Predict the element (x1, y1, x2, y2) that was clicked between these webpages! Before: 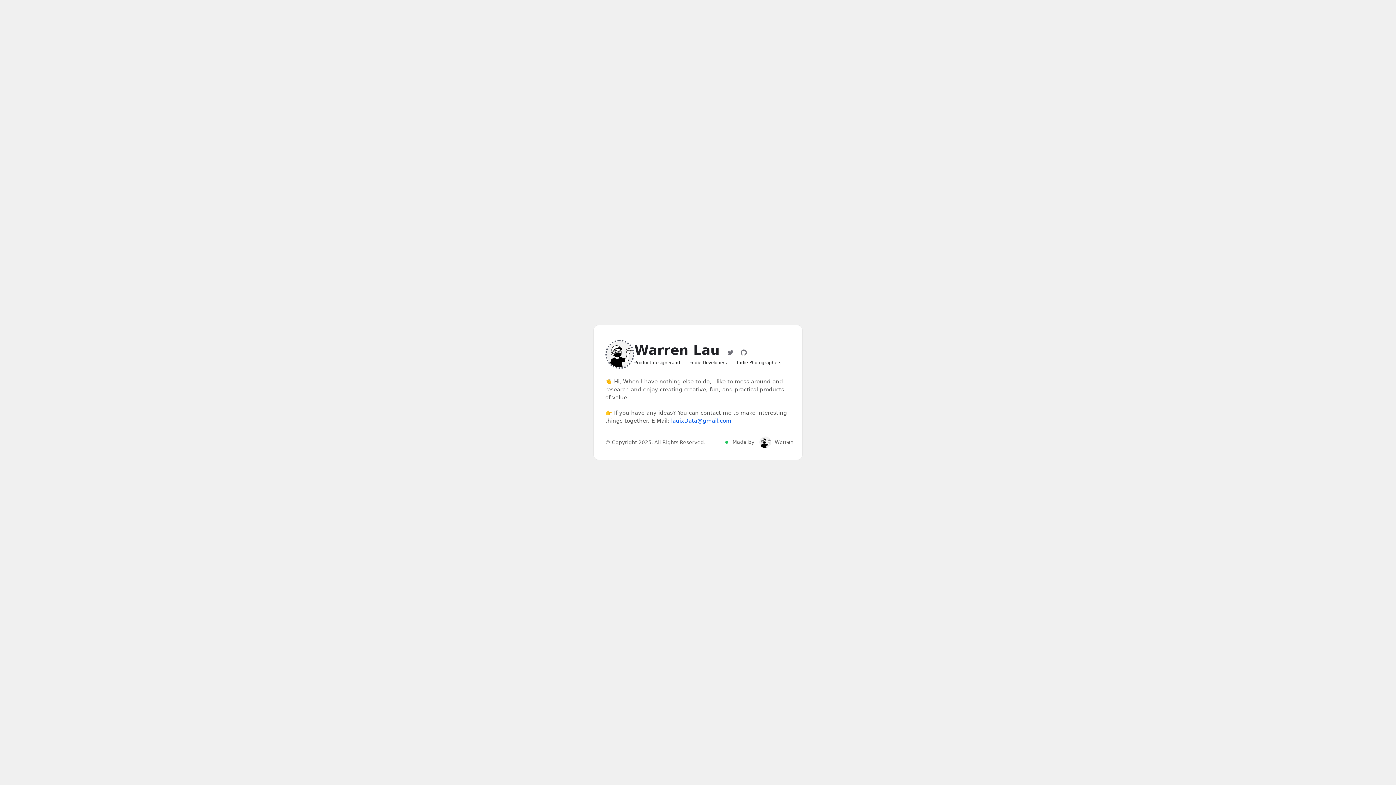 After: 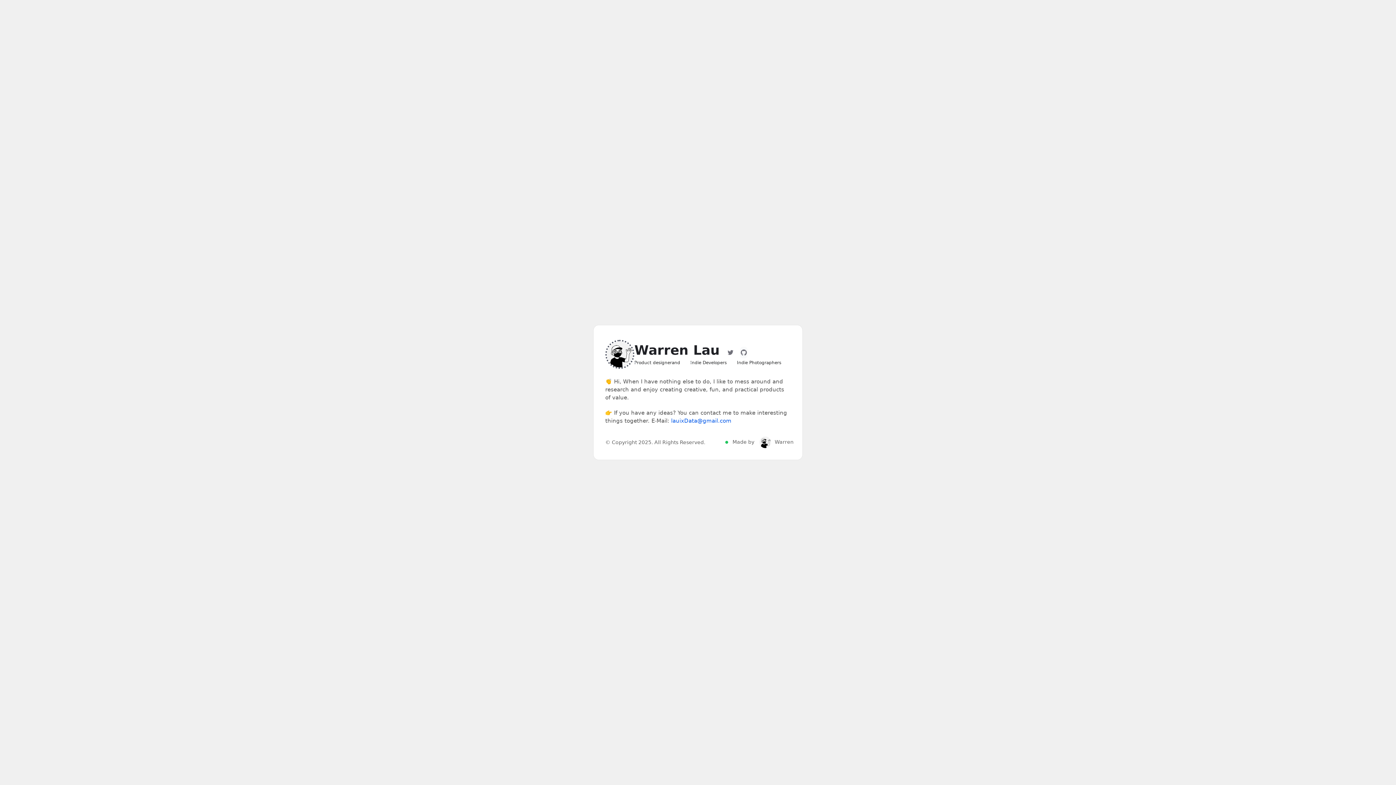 Action: label: Follow on GitHub bbox: (740, 346, 747, 358)